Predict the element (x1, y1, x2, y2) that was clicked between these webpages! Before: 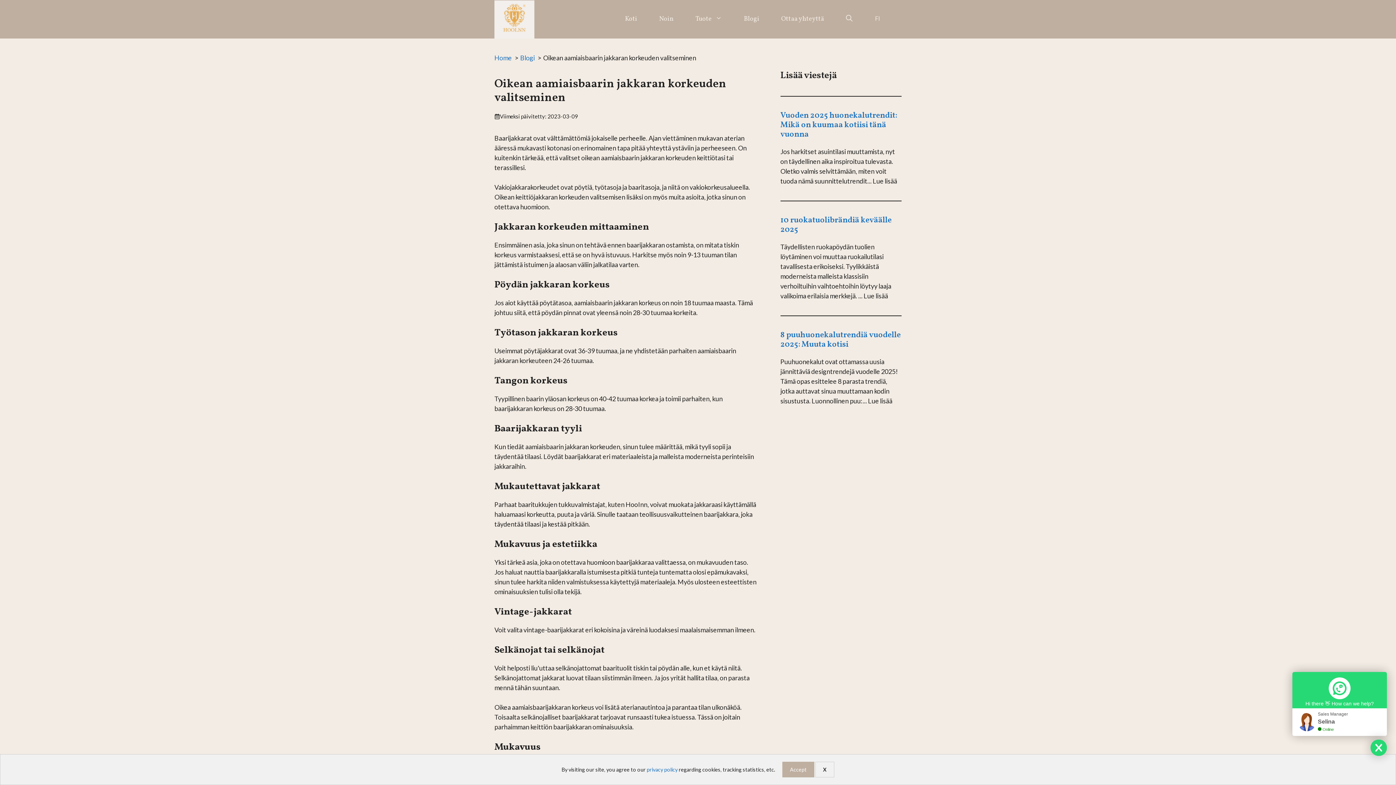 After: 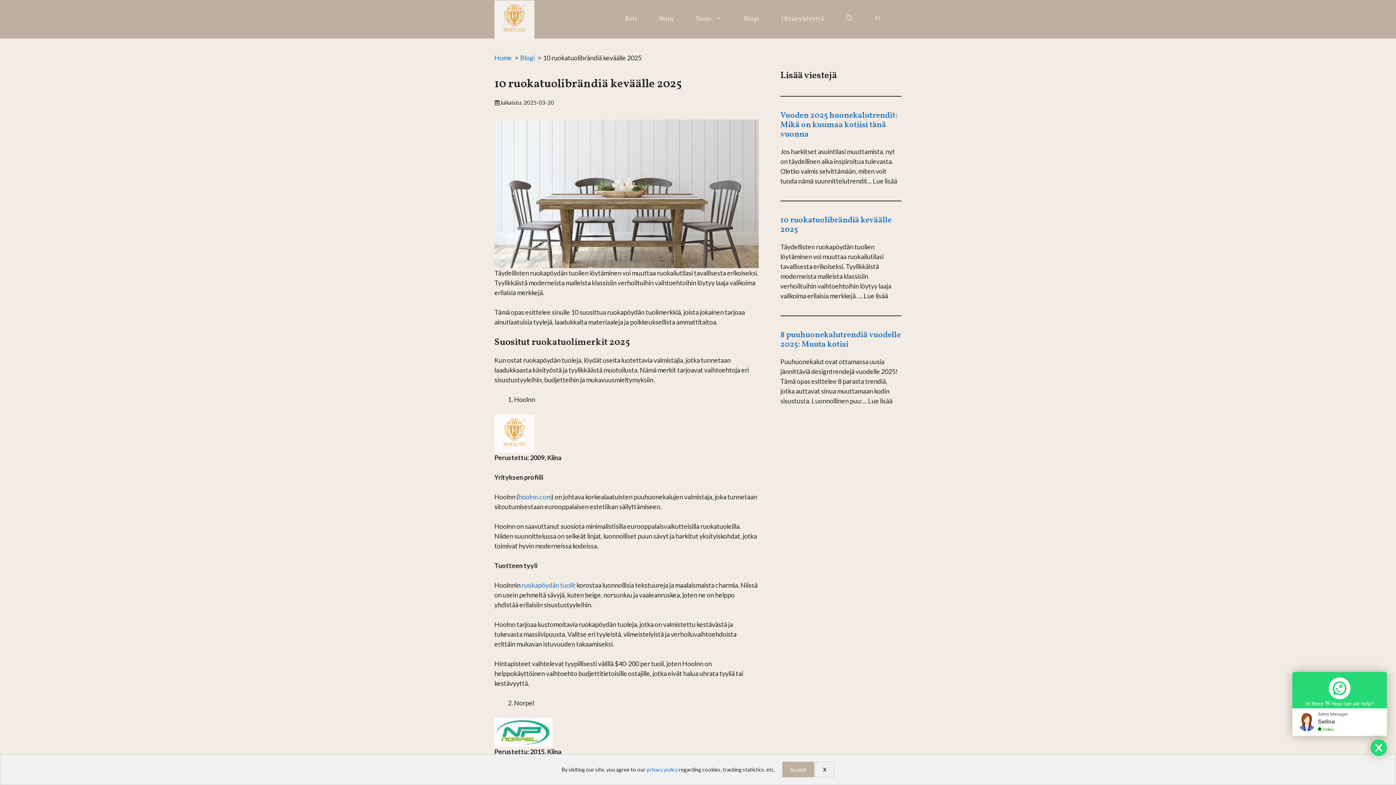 Action: label: 10 ruokatuolibrändiä keväälle 2025 bbox: (780, 214, 891, 235)